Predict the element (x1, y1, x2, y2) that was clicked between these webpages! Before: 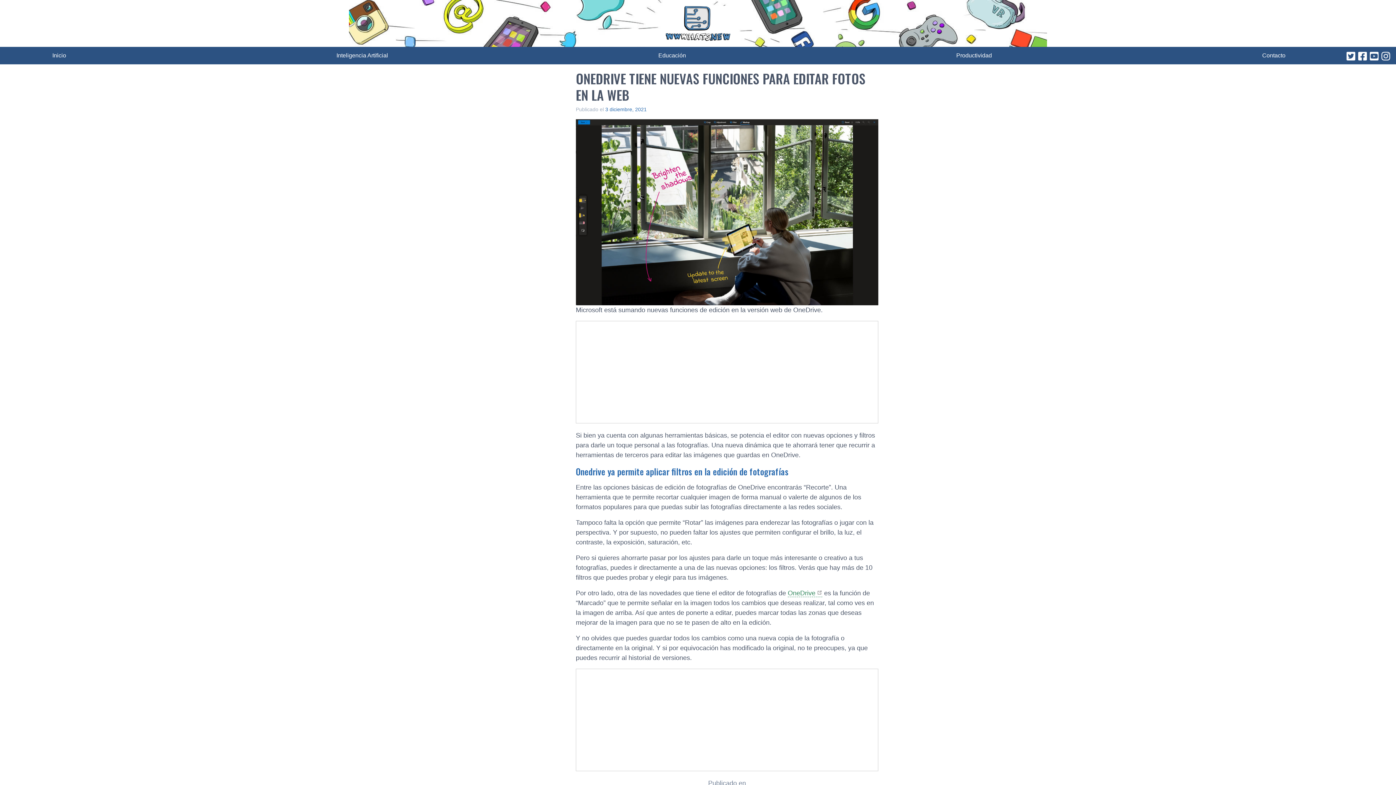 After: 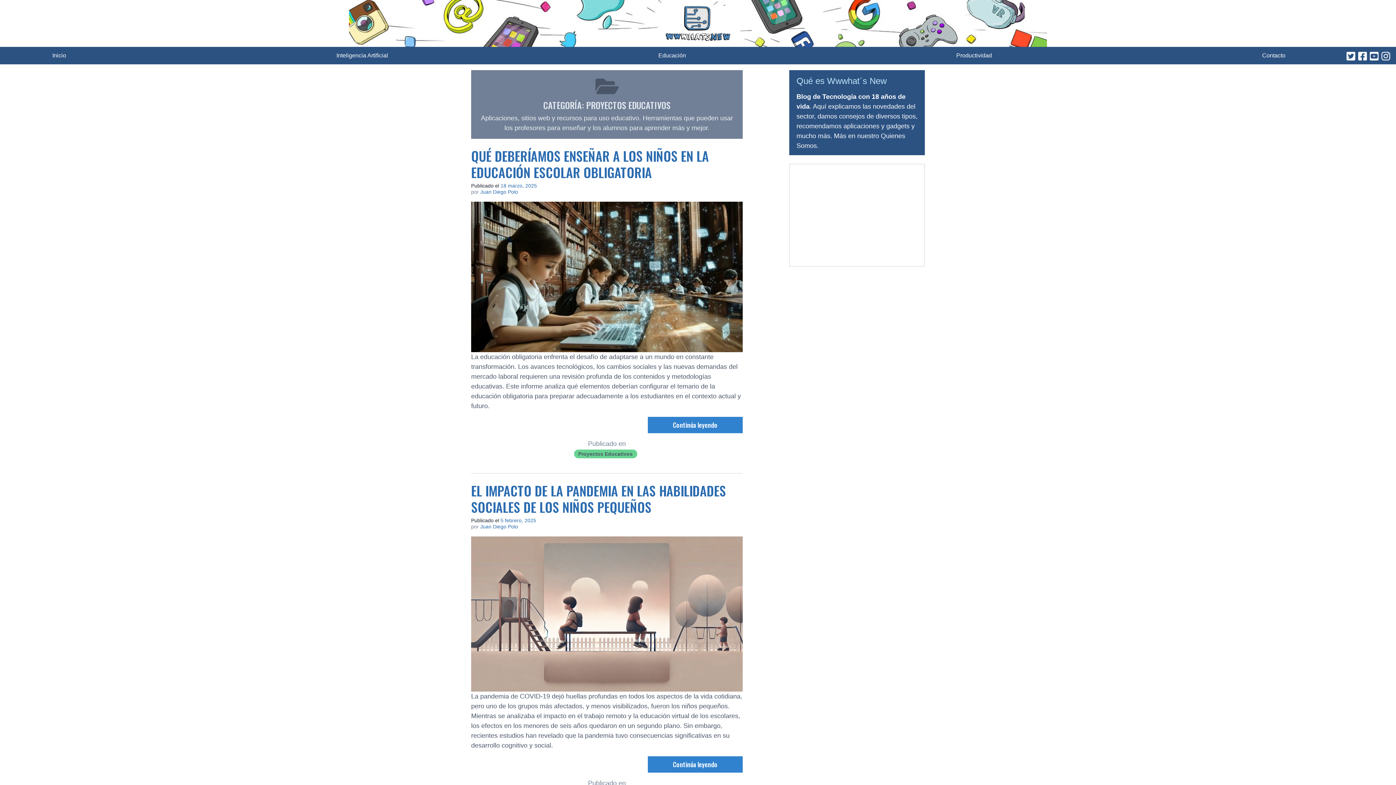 Action: bbox: (658, 51, 686, 60) label: Educación